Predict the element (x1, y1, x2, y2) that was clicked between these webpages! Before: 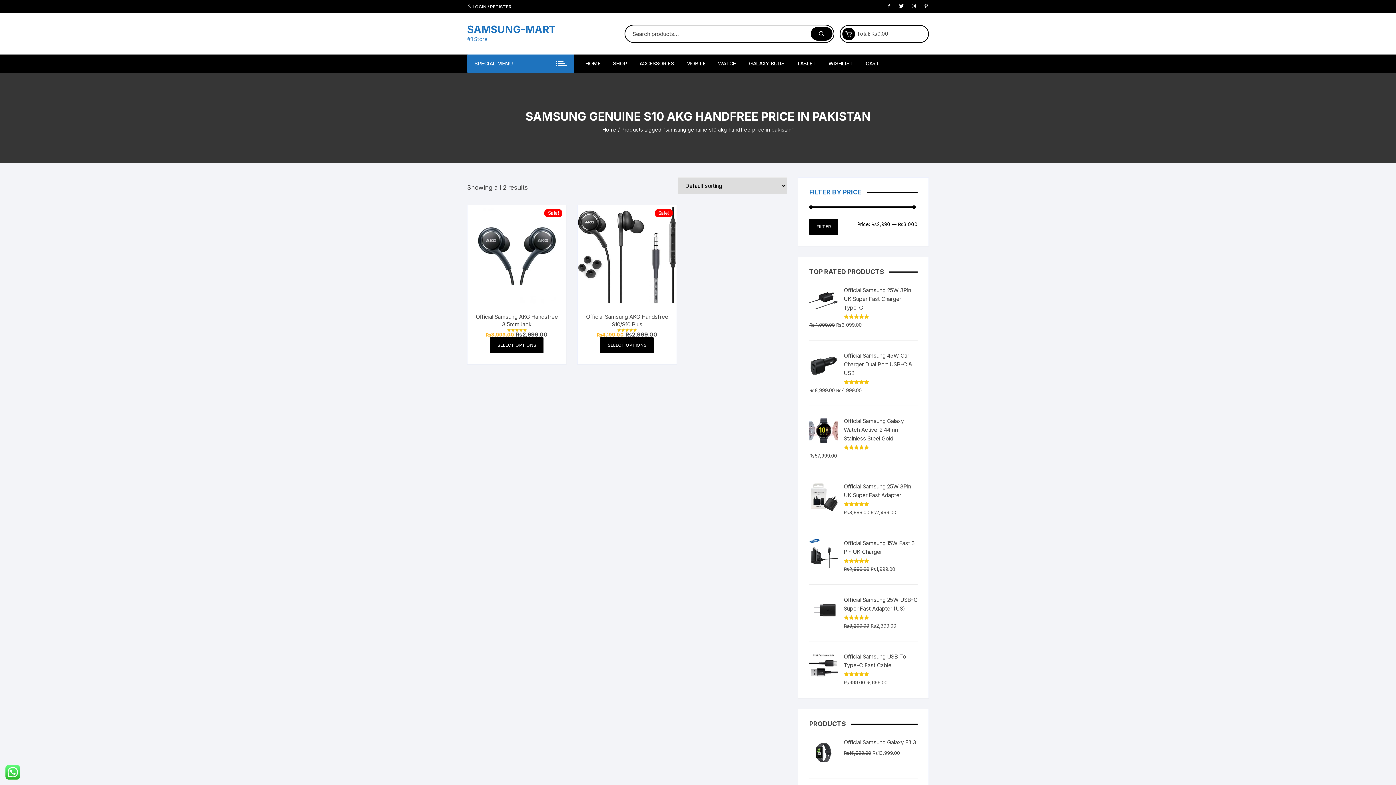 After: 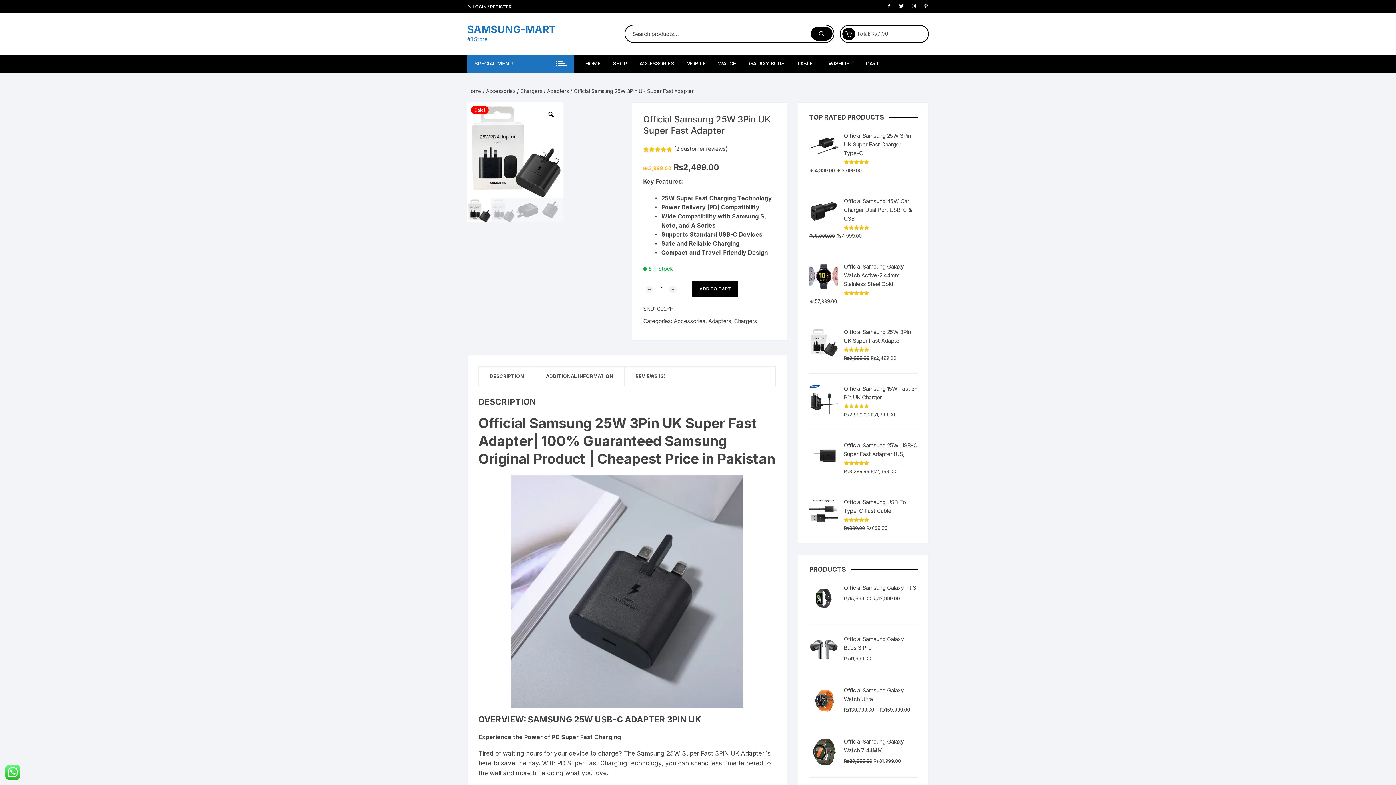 Action: bbox: (809, 482, 838, 511)